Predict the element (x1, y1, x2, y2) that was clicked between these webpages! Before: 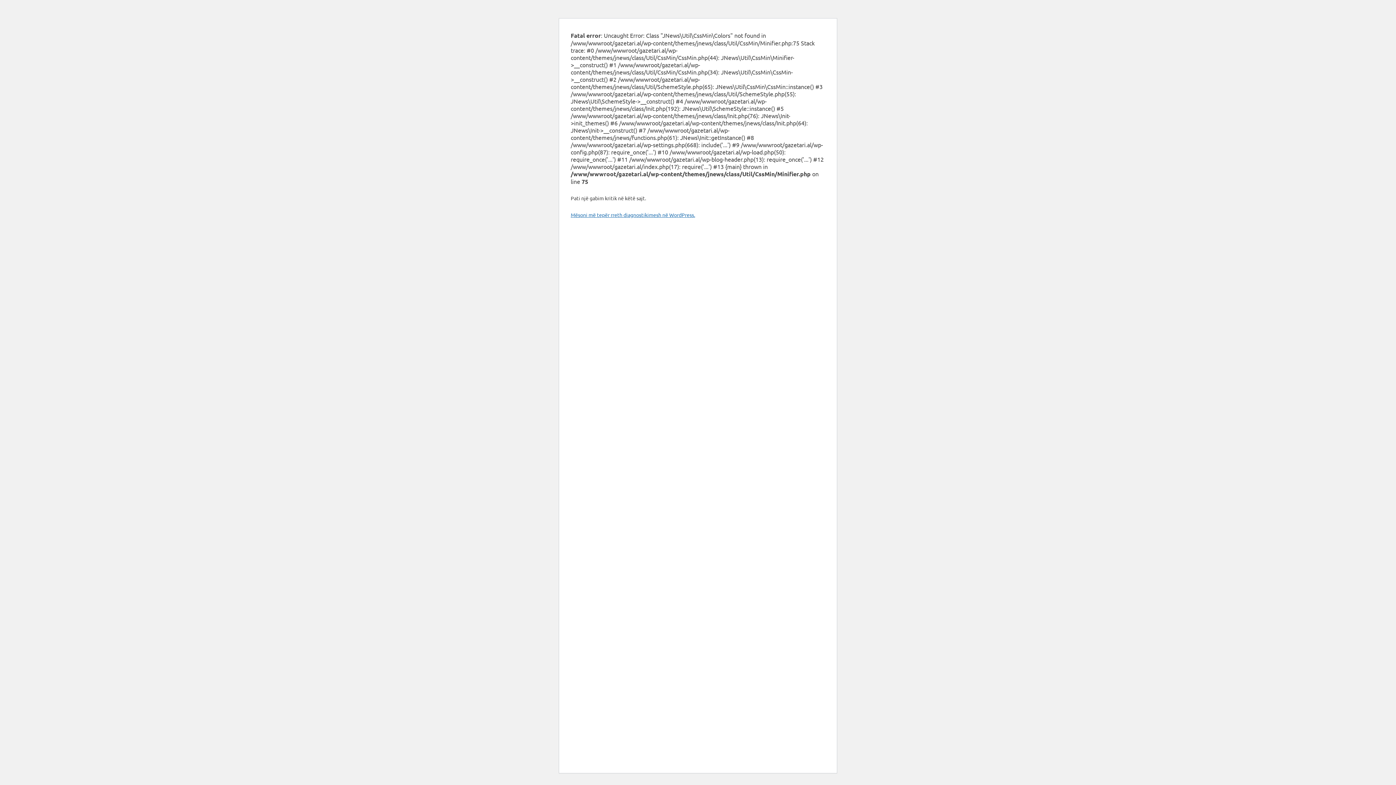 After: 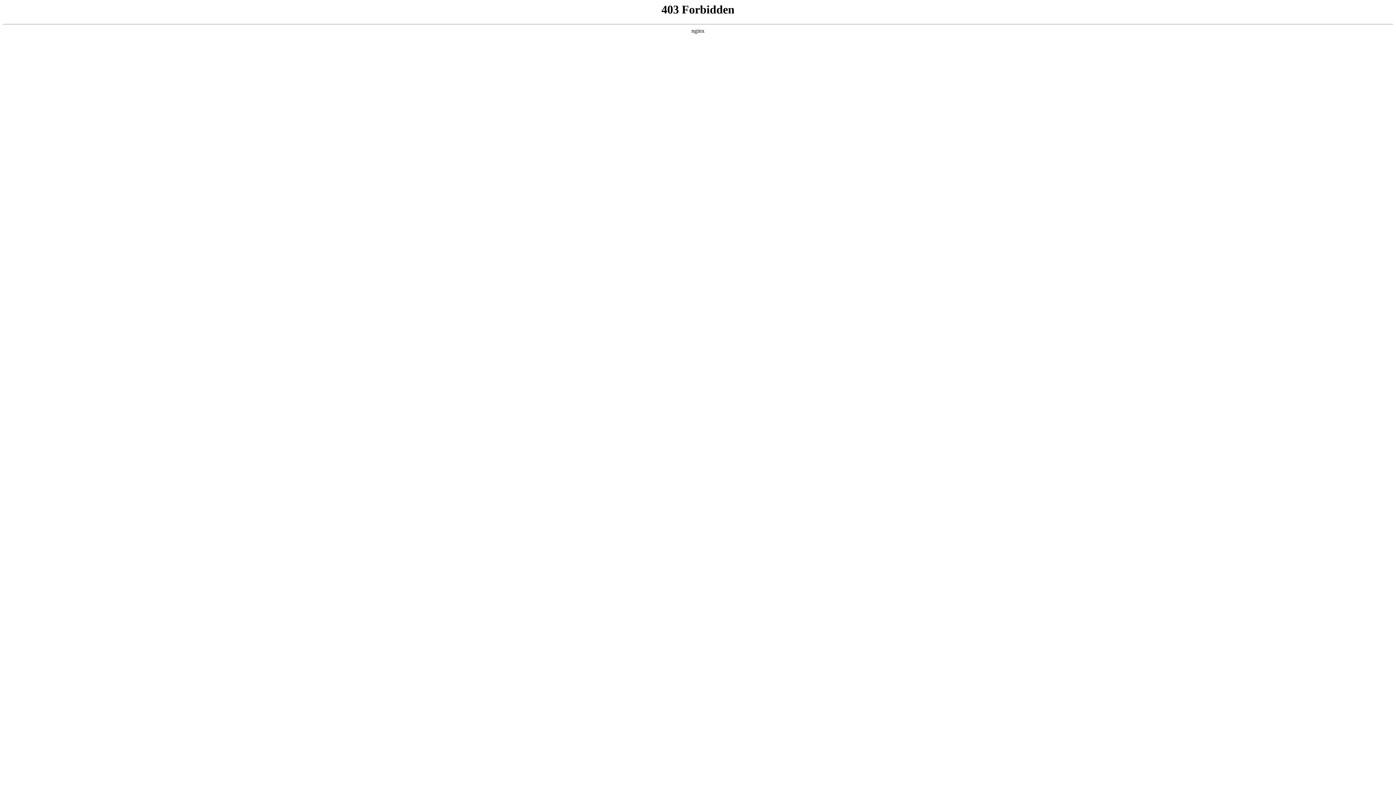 Action: label: Mësoni më tepër rreth diagnostikimesh në WordPress. bbox: (570, 211, 695, 218)